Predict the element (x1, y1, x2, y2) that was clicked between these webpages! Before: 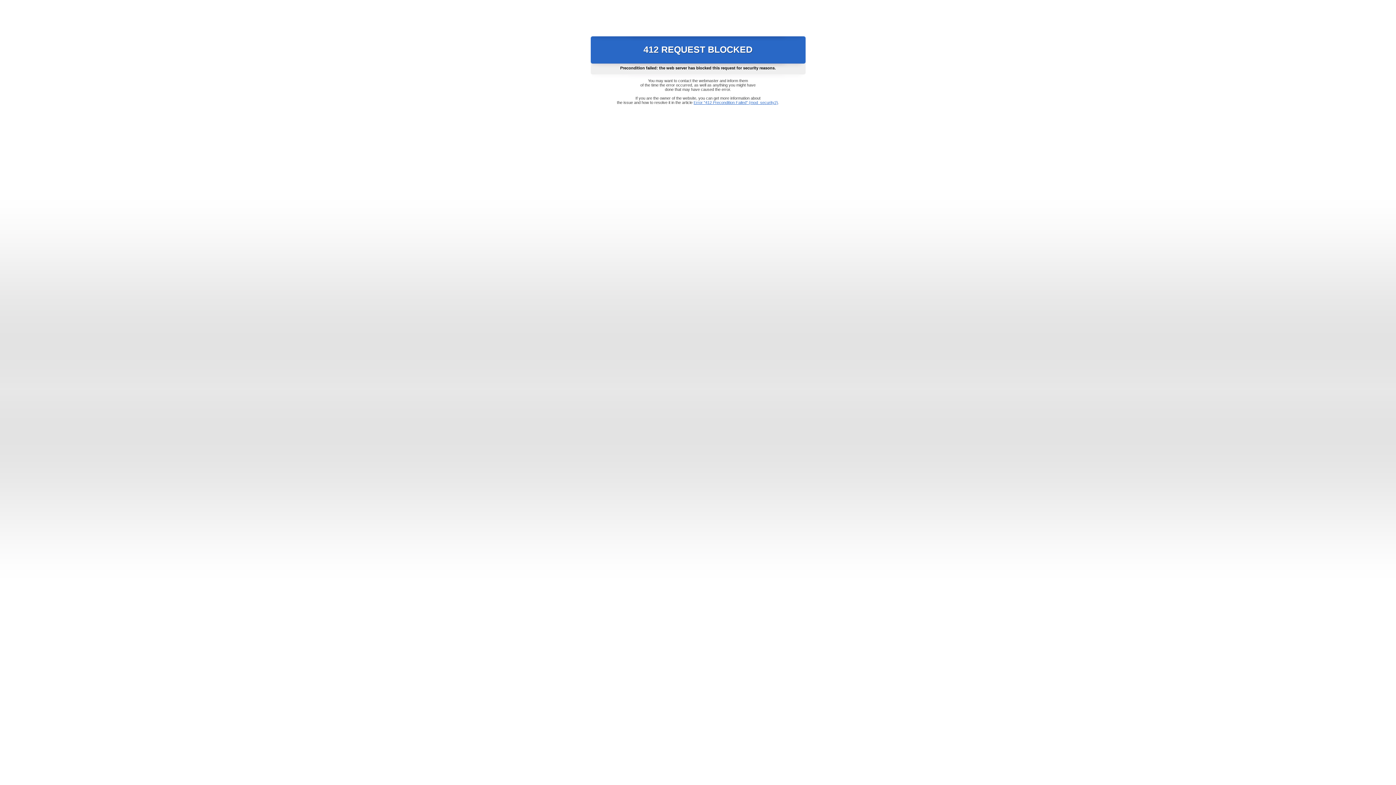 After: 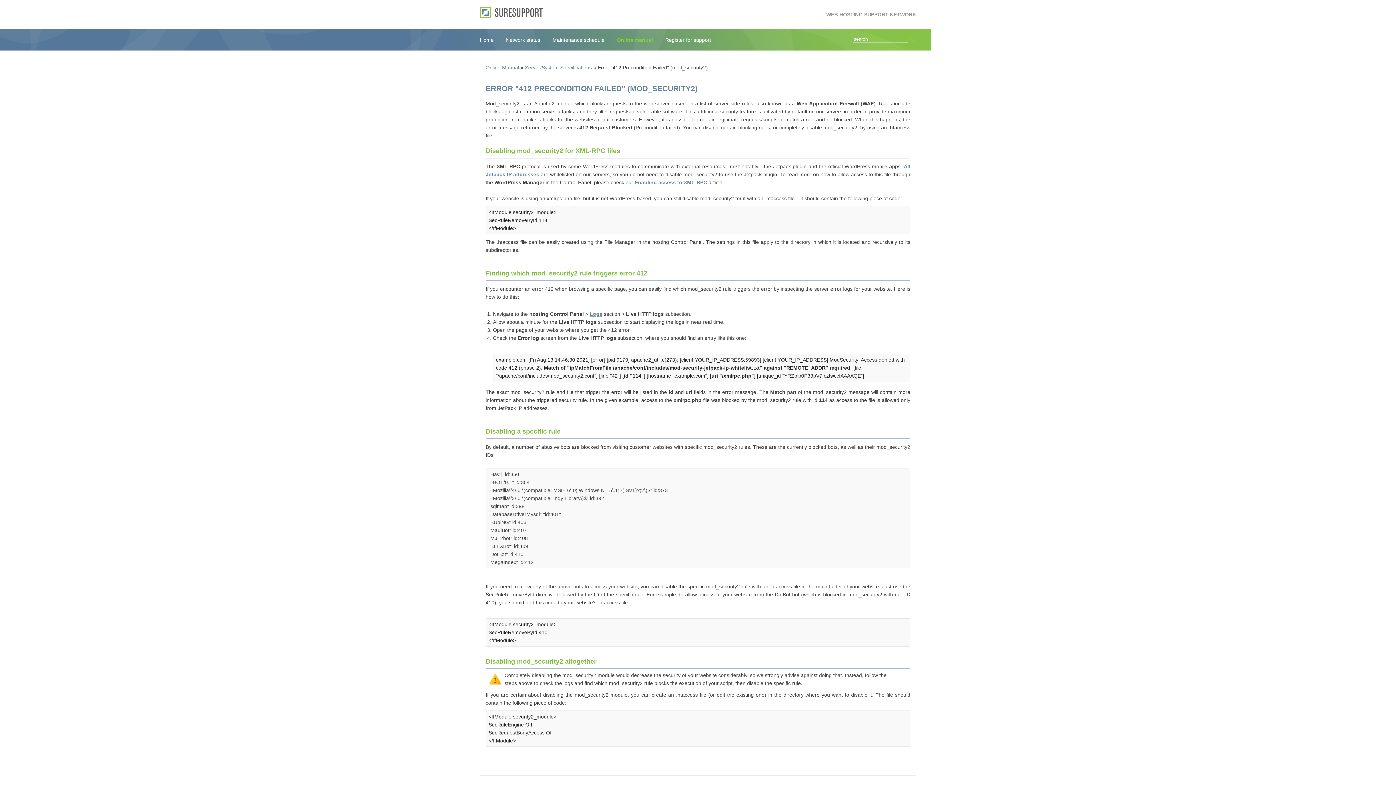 Action: bbox: (693, 100, 778, 104) label: Error "412 Precondition Failed" (mod_security2)